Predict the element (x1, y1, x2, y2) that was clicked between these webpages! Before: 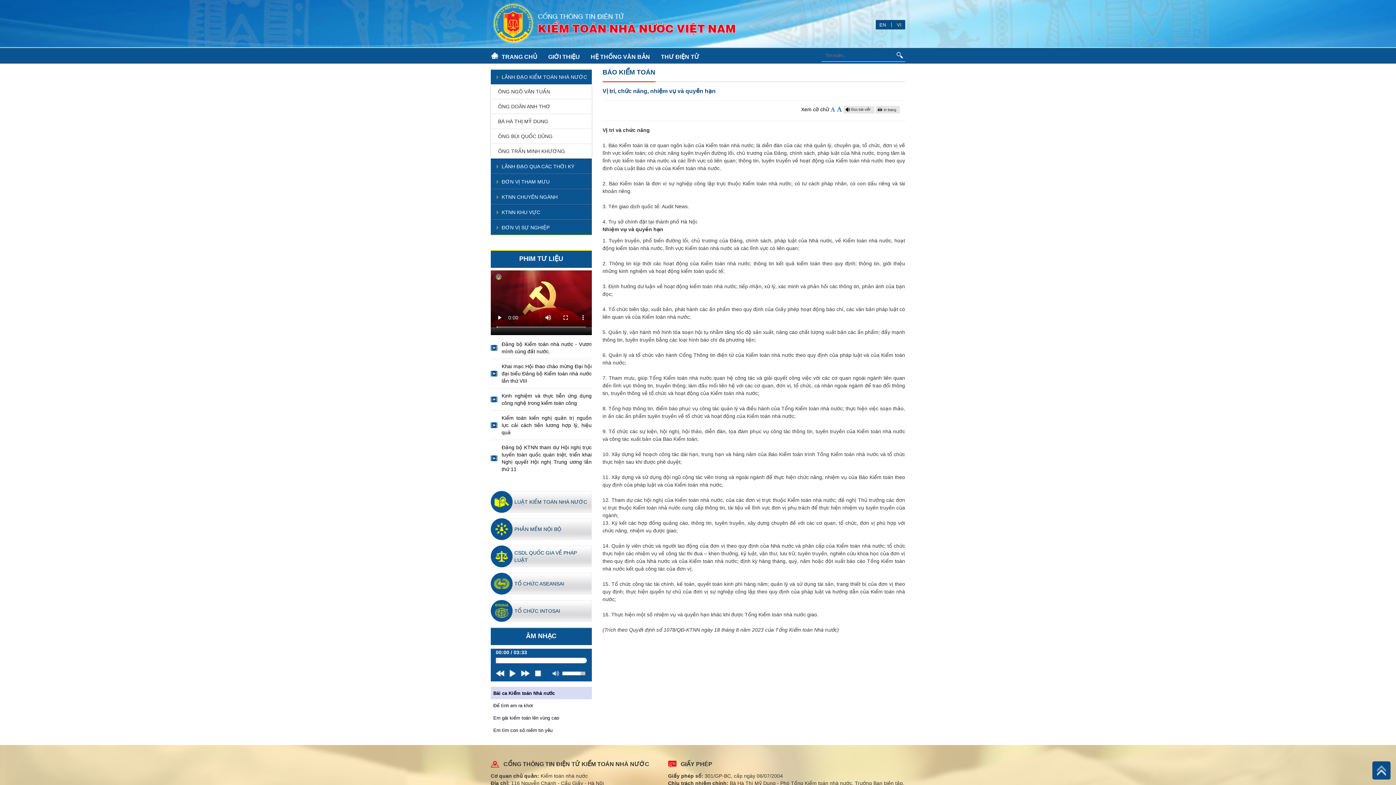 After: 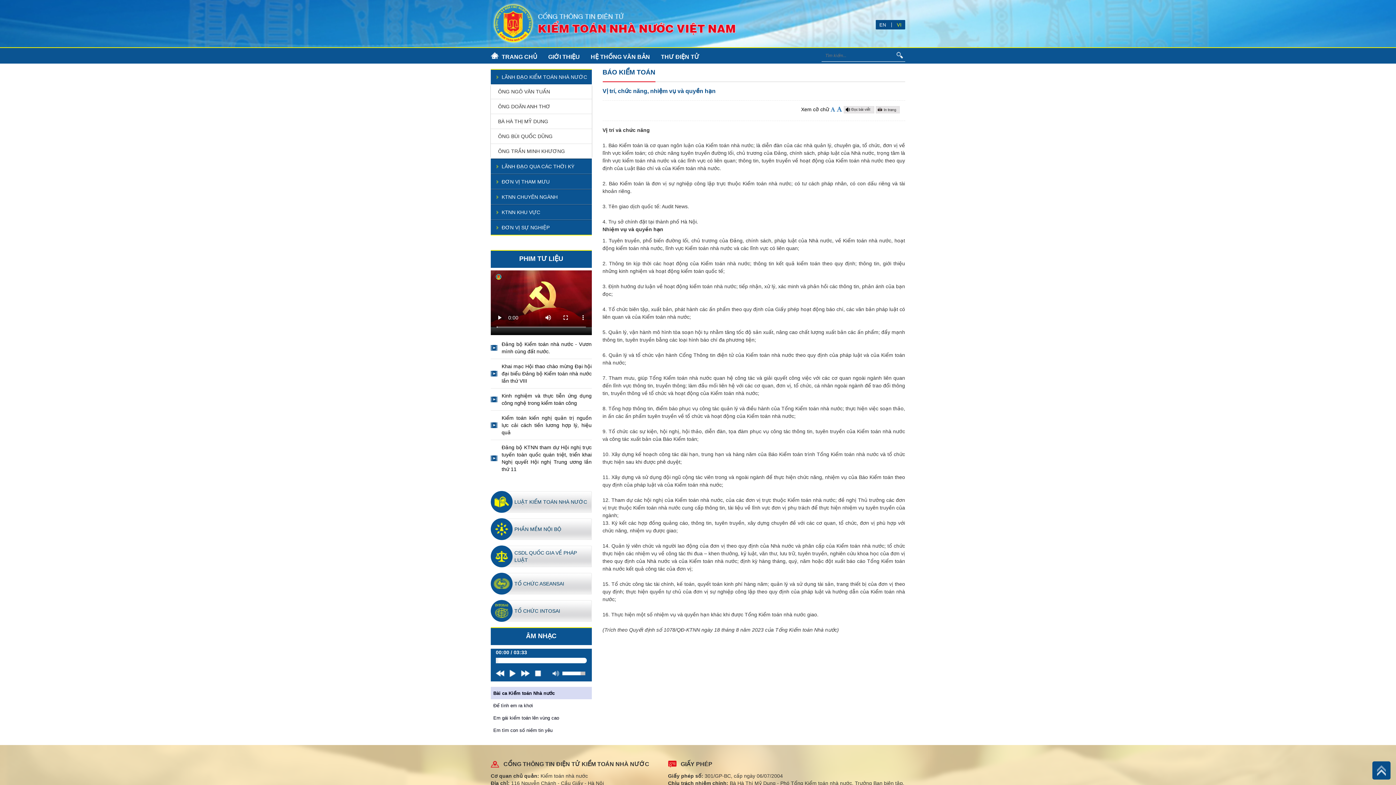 Action: bbox: (490, 498, 587, 505) label: LUẬT KIỂM TOÁN NHÀ NƯỚC